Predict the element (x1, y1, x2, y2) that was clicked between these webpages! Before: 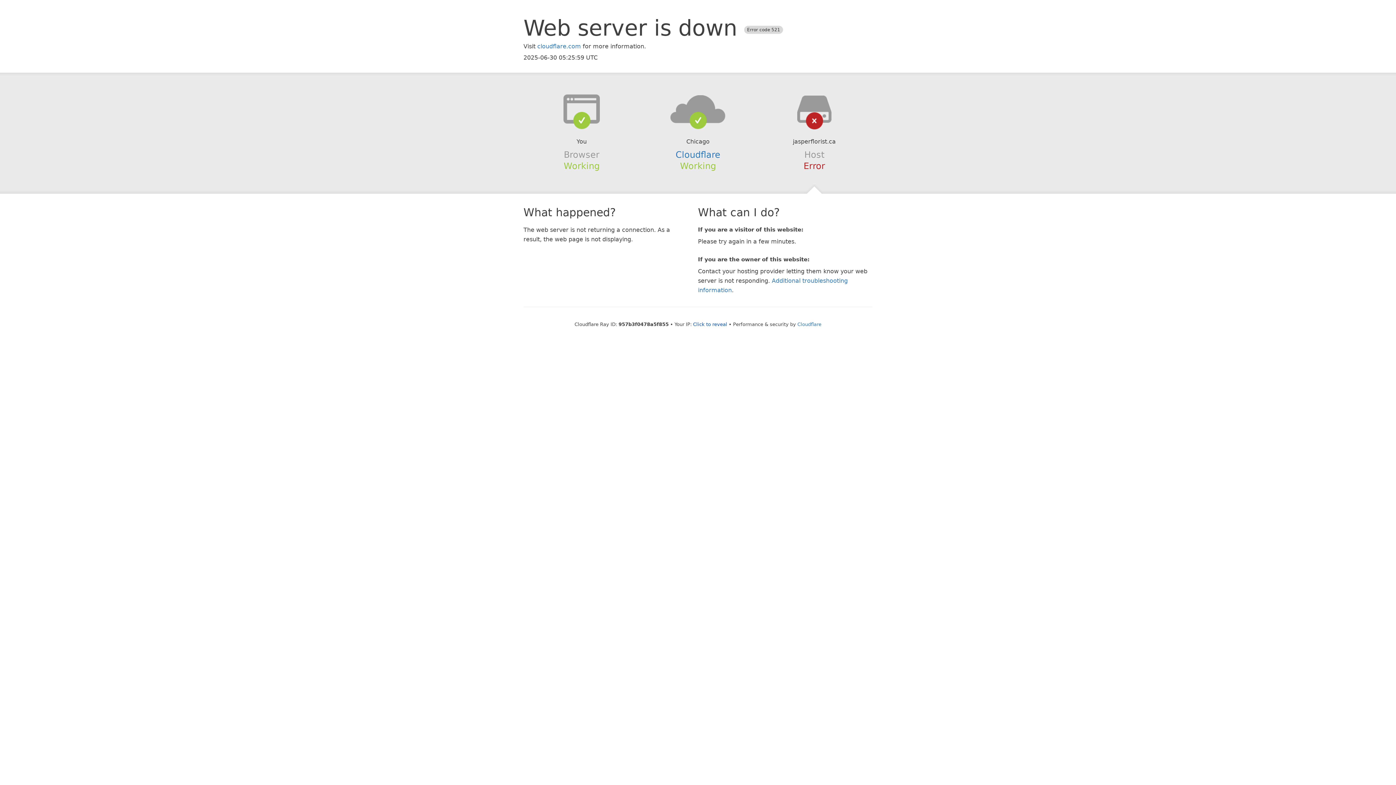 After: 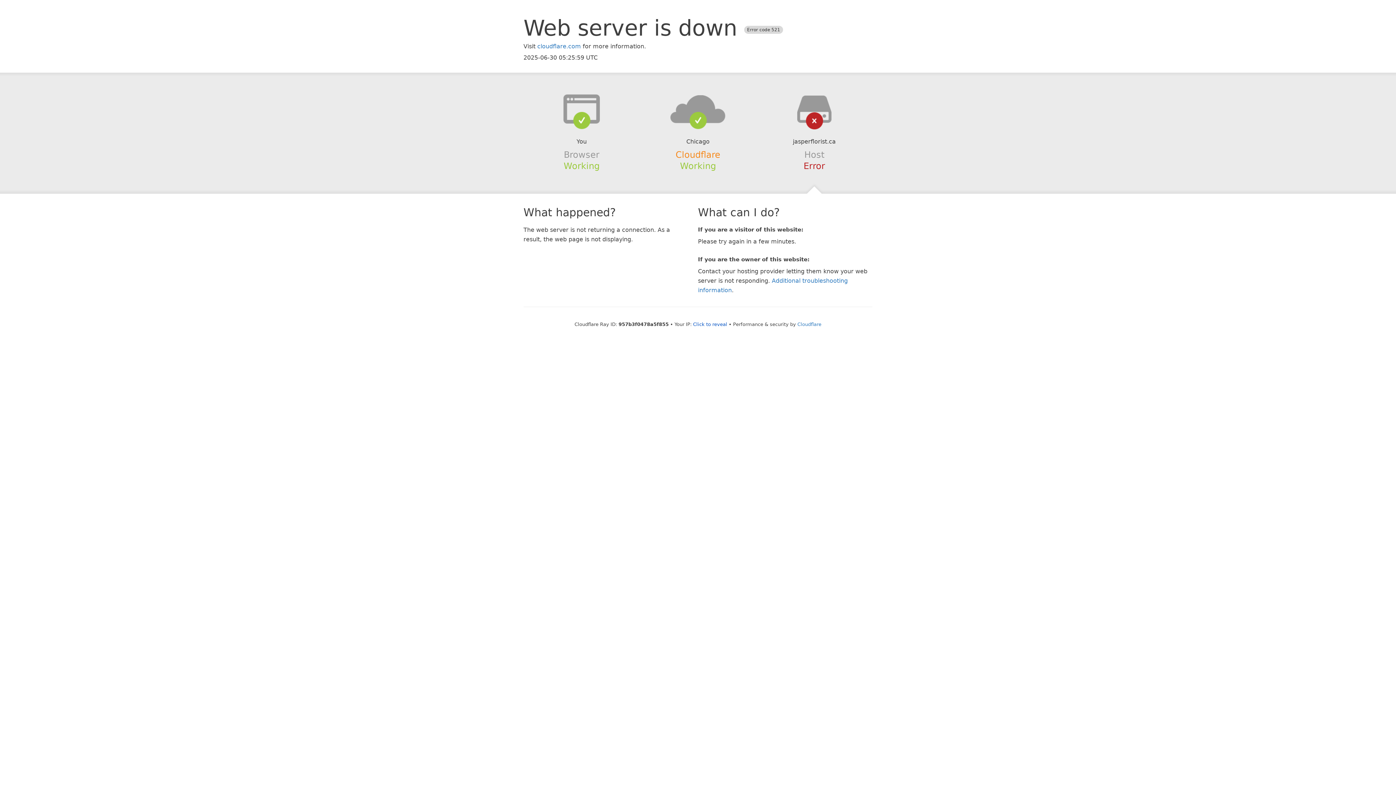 Action: bbox: (675, 149, 720, 159) label: Cloudflare